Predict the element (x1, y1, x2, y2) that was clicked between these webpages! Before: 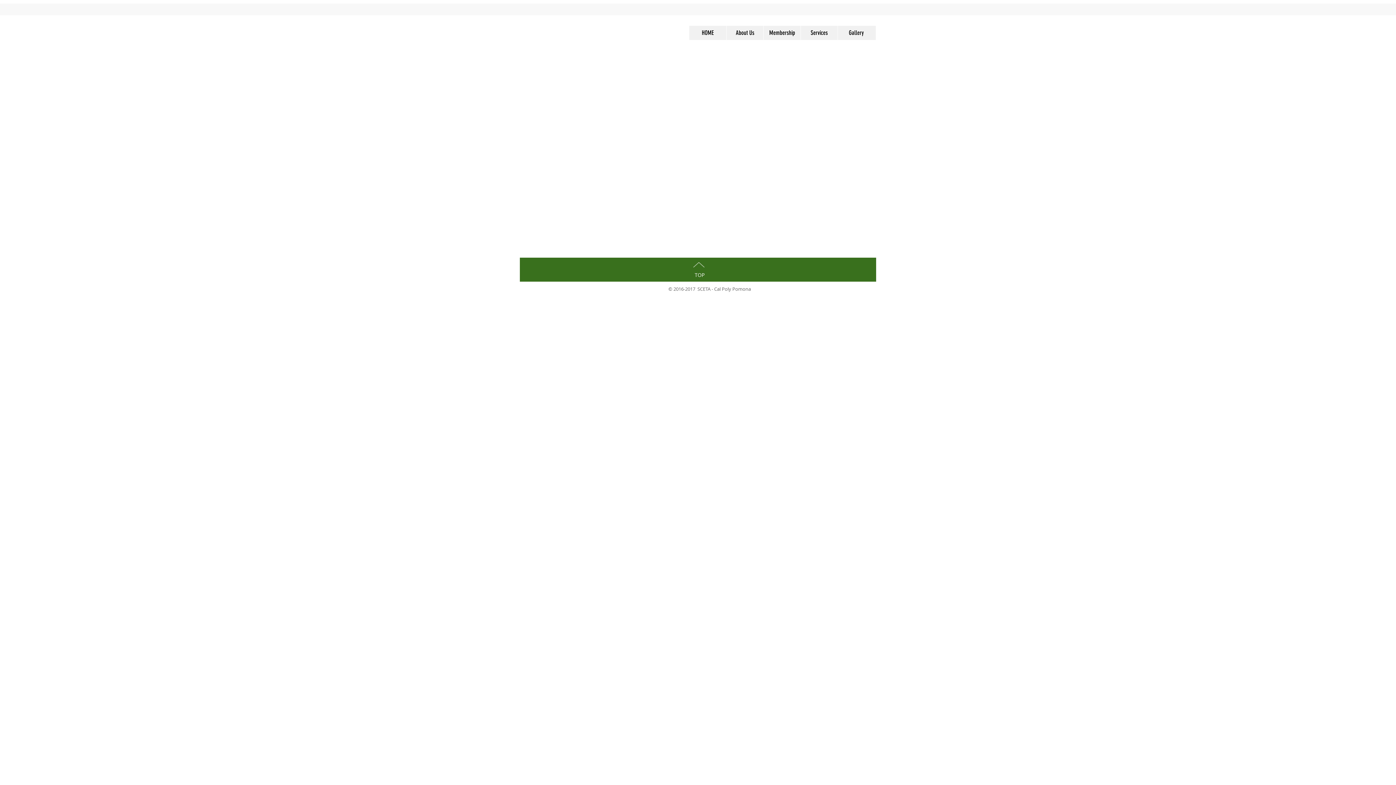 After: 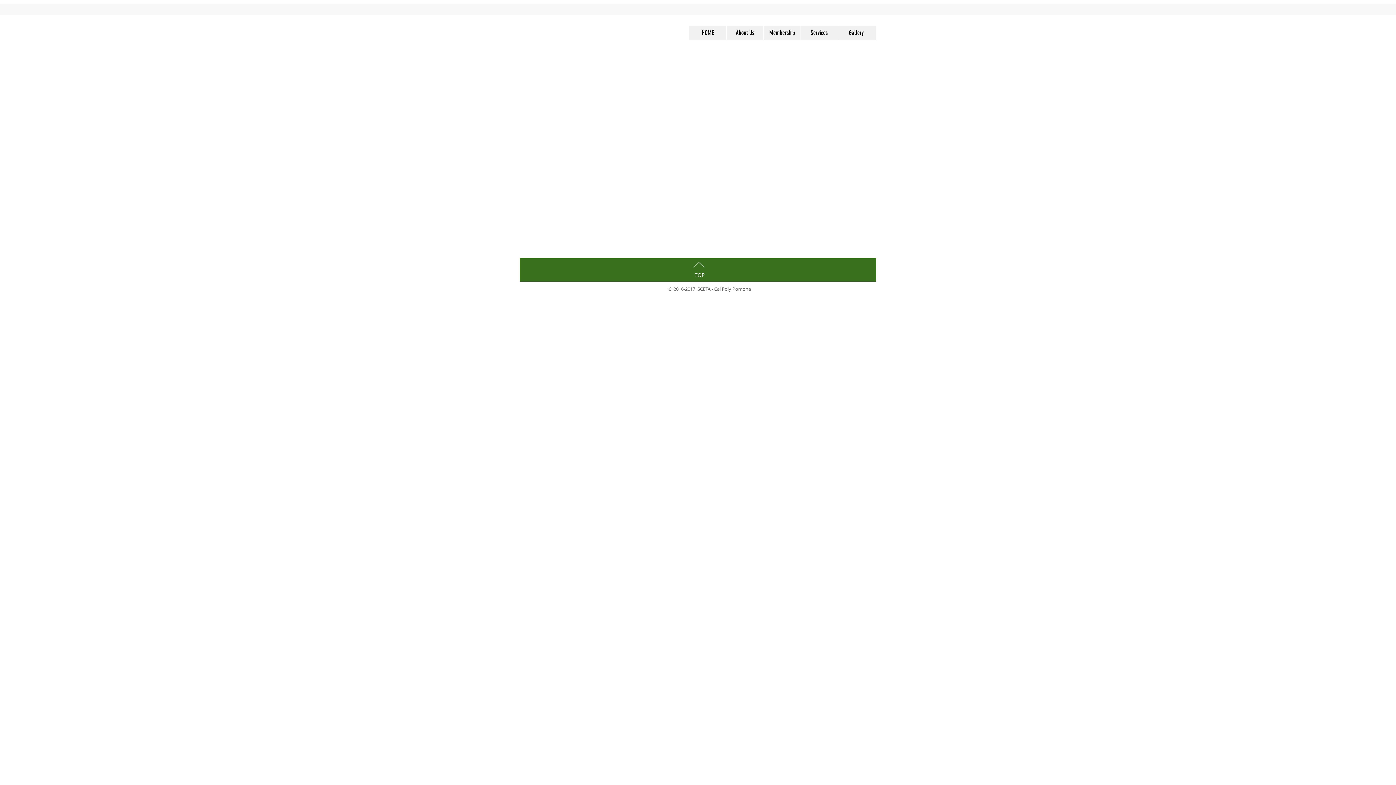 Action: bbox: (693, 261, 705, 269)